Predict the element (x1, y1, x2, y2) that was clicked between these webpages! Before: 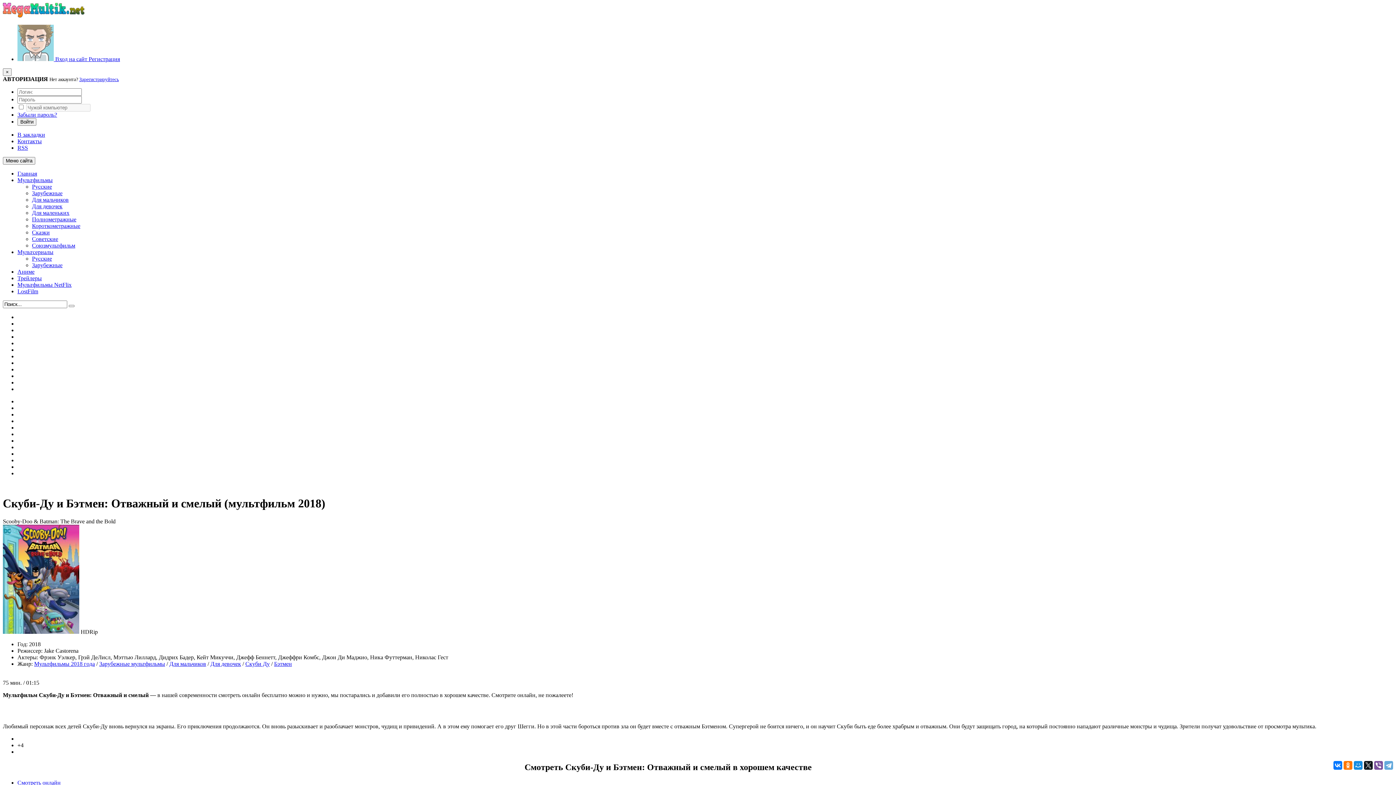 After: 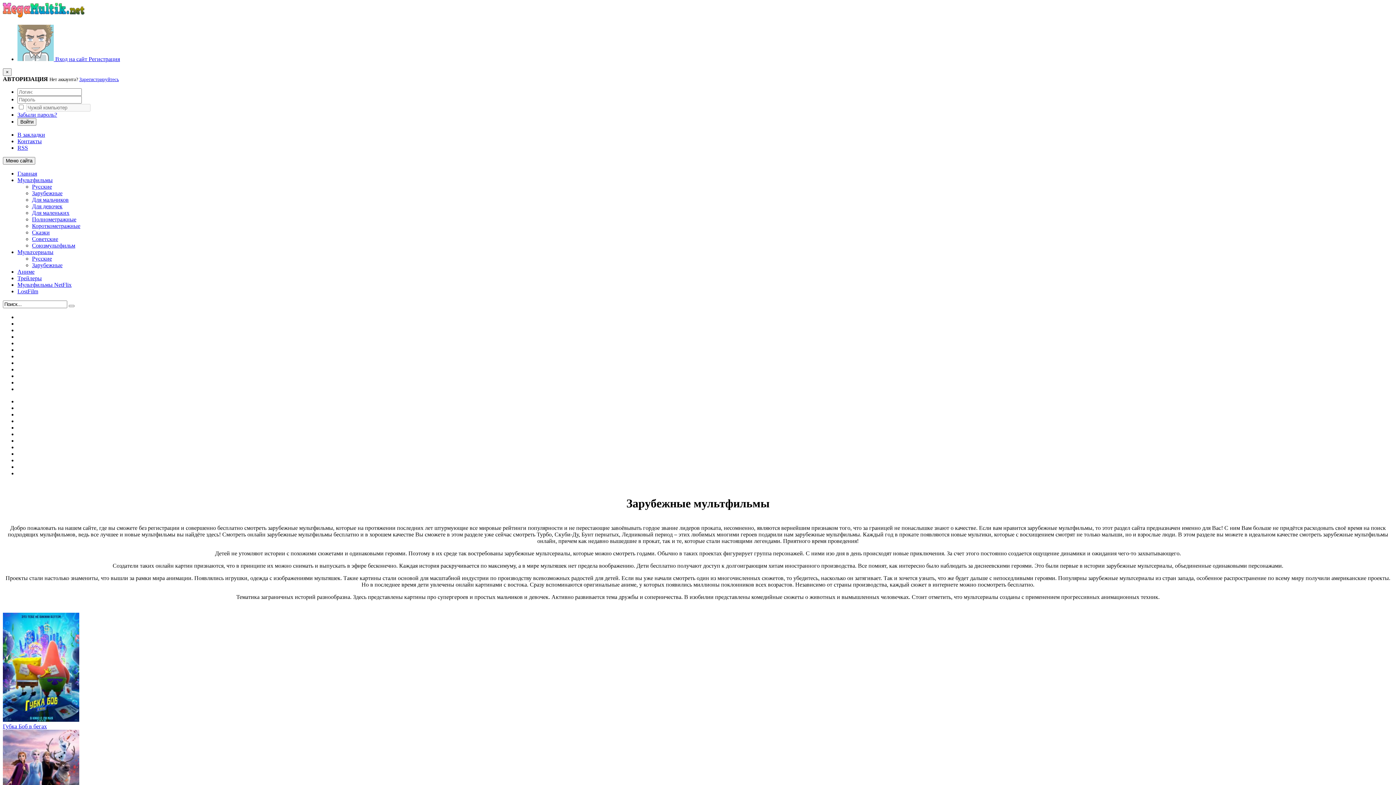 Action: label: Зарубежные мультфильмы bbox: (99, 661, 165, 667)